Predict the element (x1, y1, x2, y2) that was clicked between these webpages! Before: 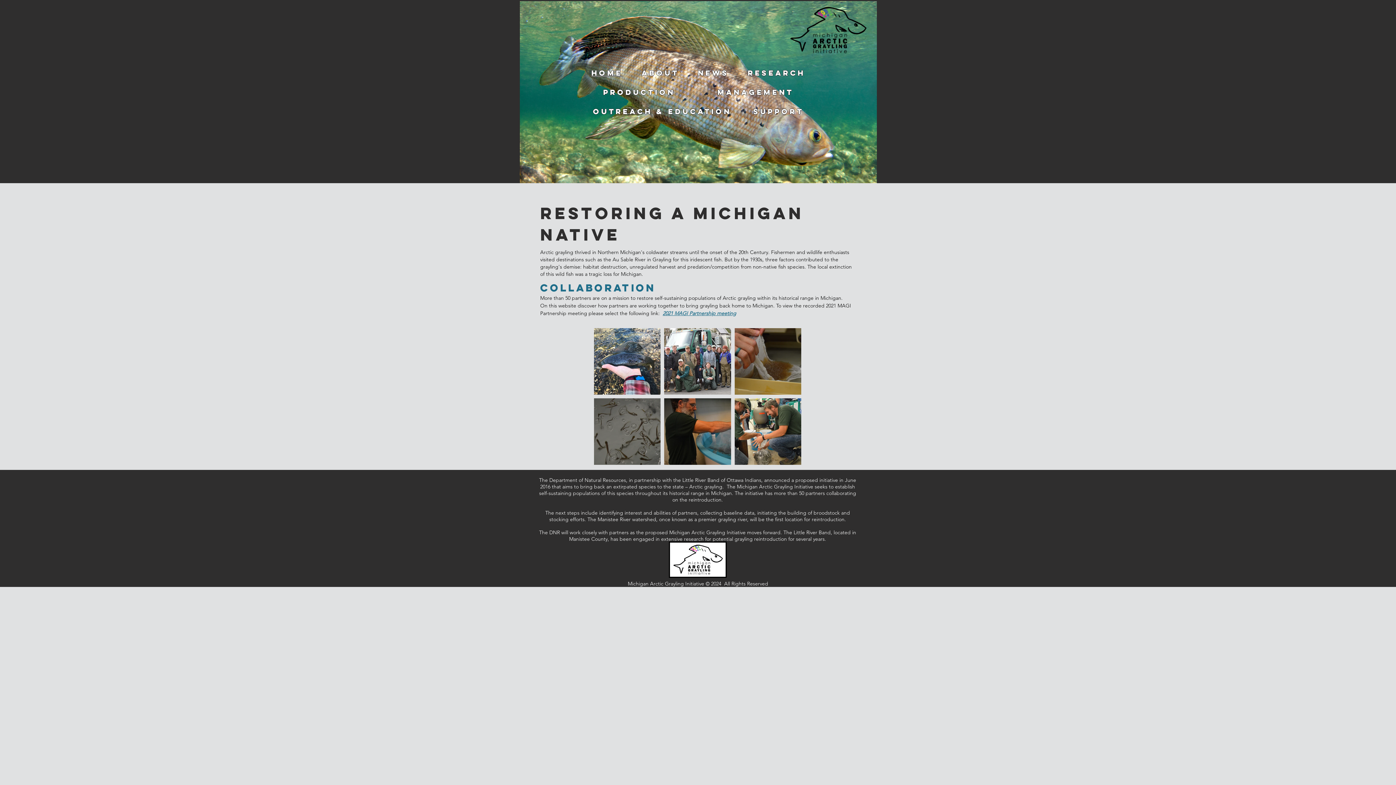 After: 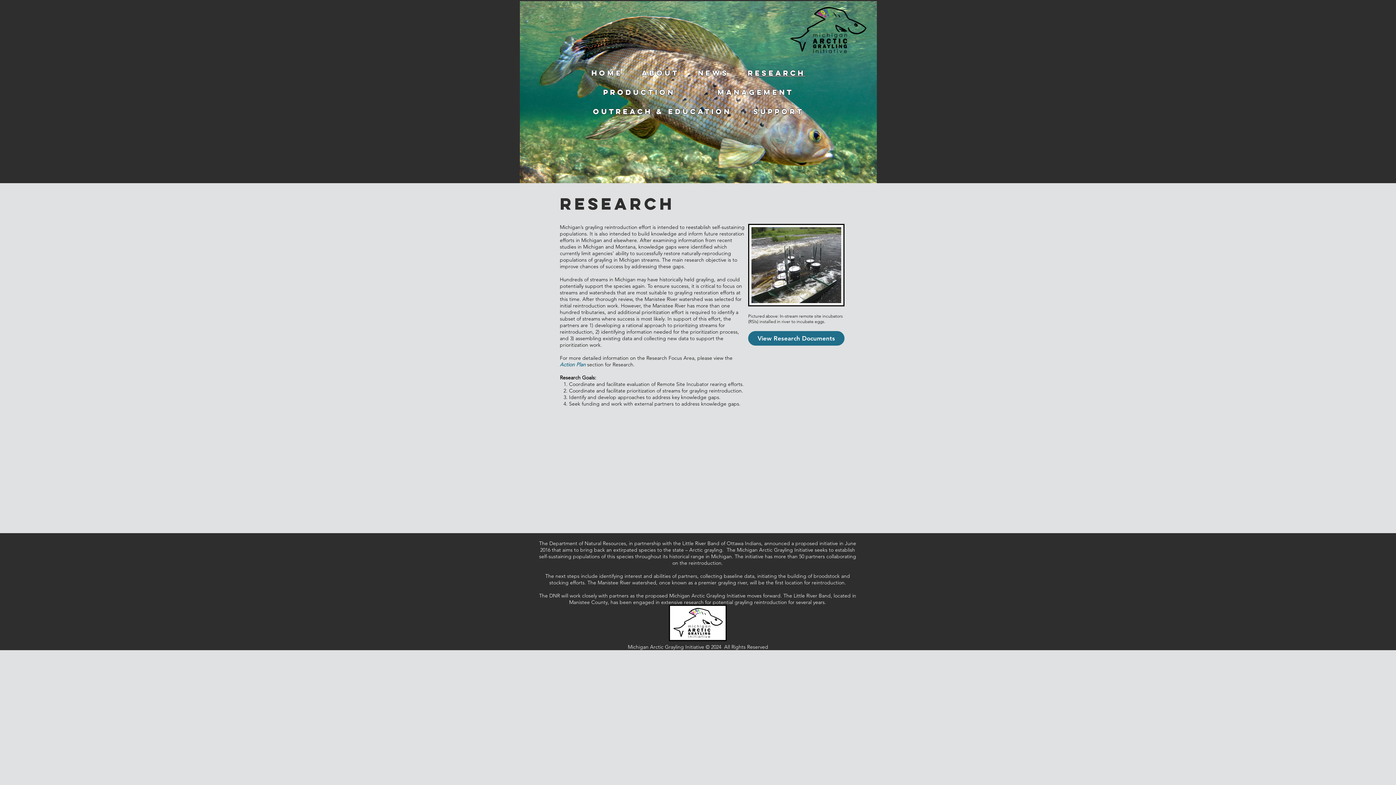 Action: label: RESEARCH bbox: (739, 64, 813, 81)